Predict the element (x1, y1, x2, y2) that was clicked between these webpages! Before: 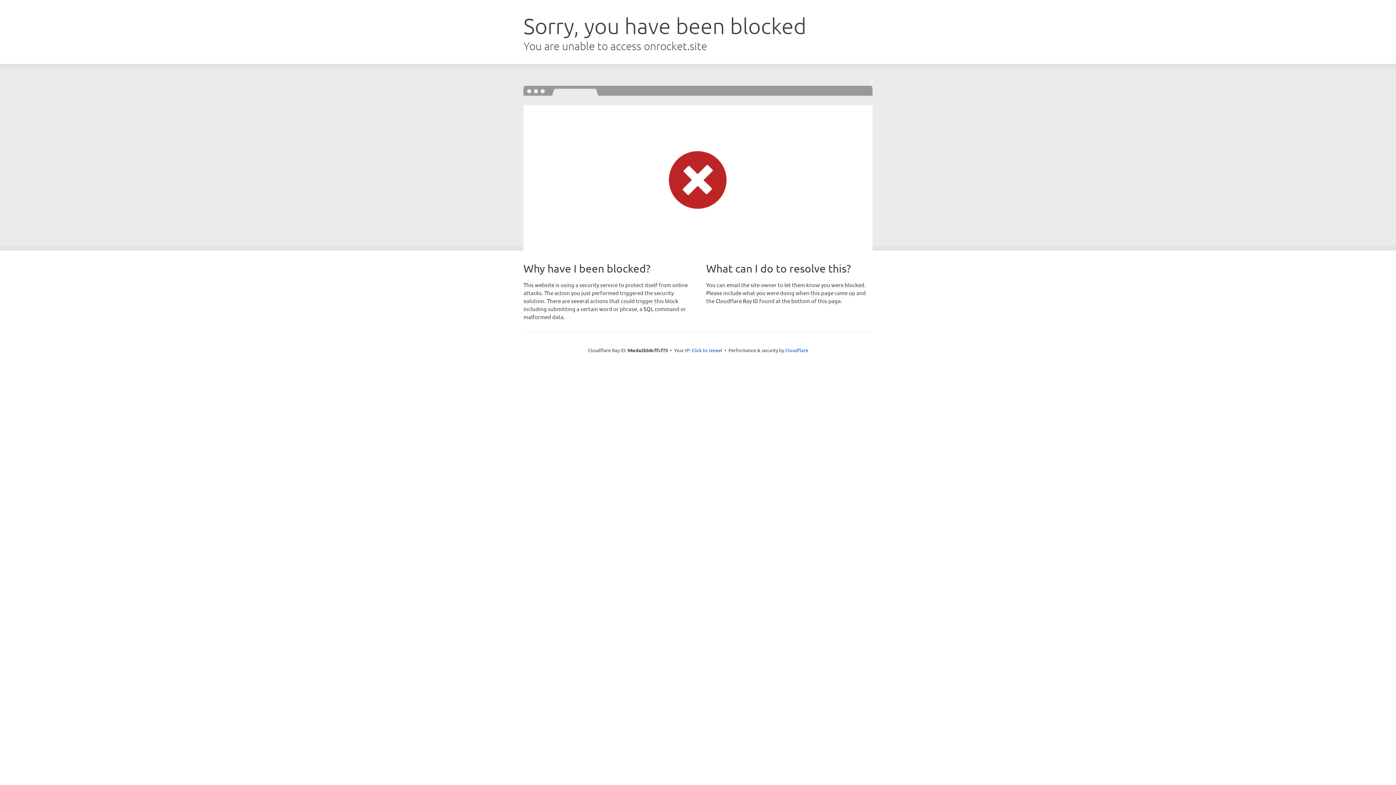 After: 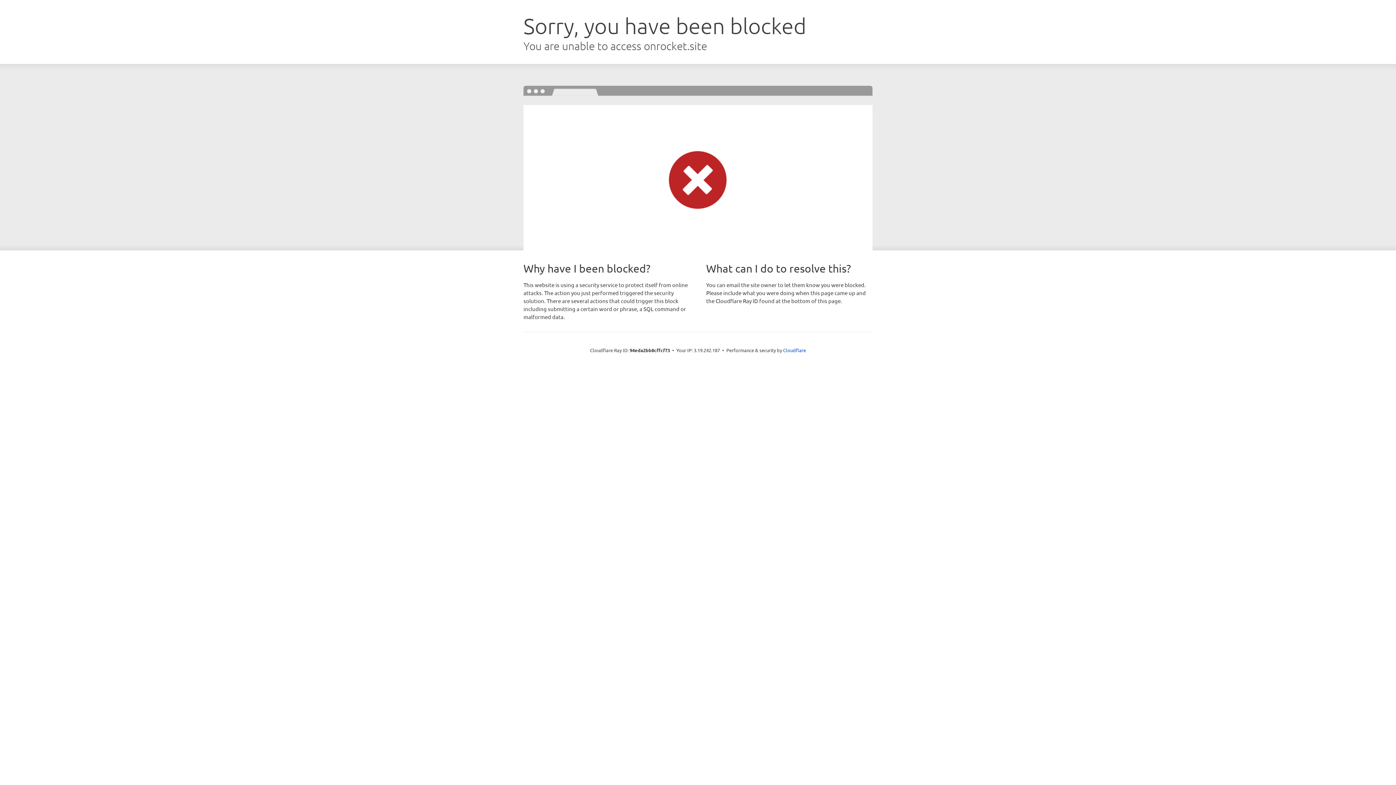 Action: label: Click to reveal bbox: (691, 346, 722, 353)